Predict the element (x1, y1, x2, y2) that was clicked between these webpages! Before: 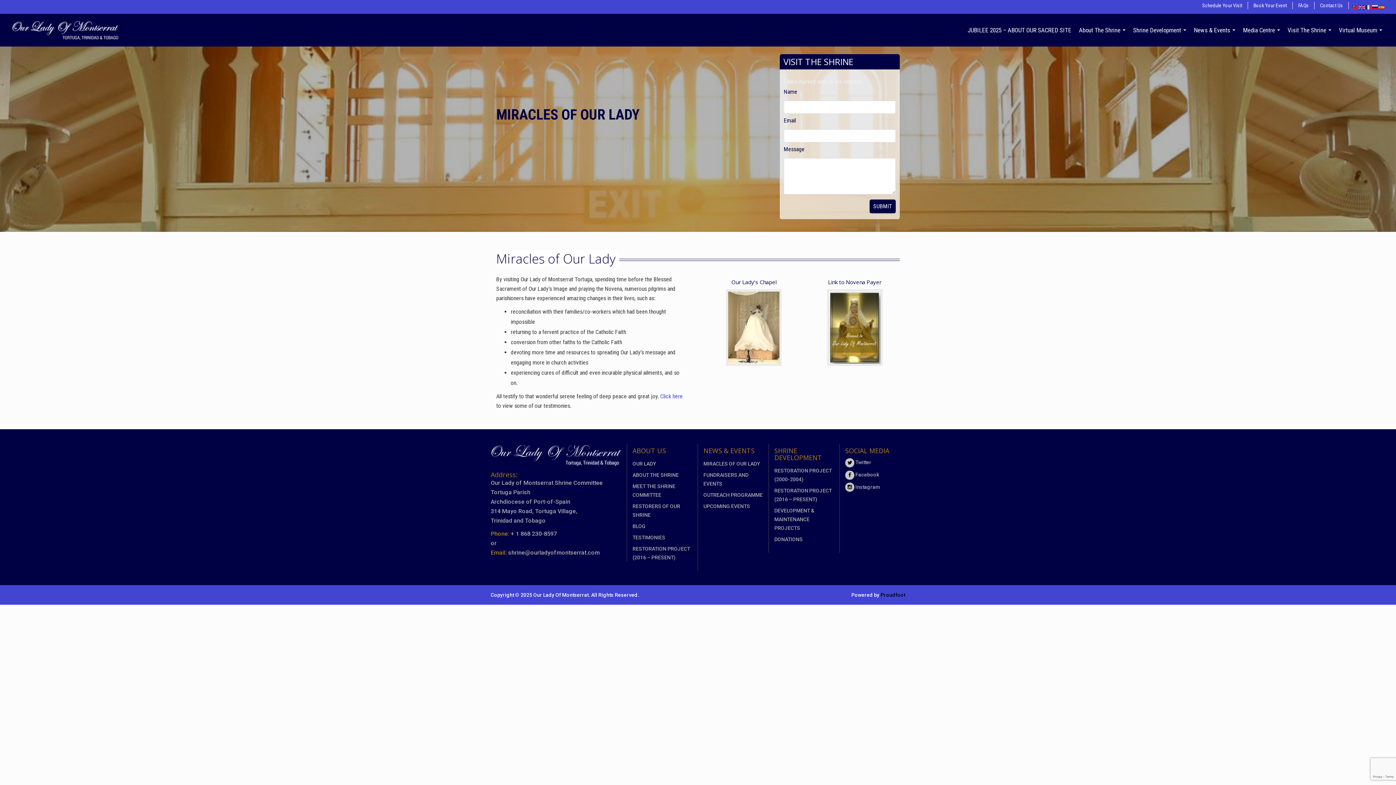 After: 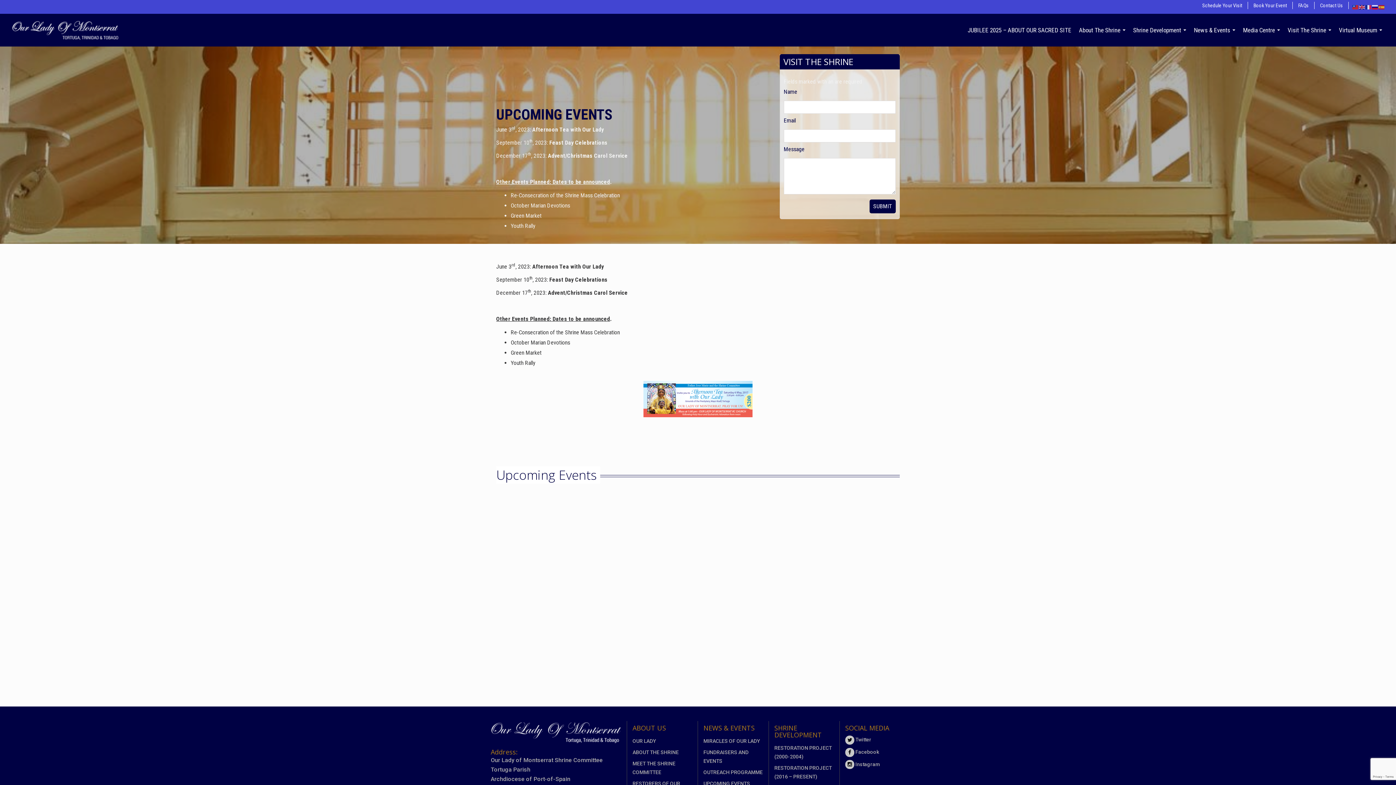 Action: bbox: (703, 500, 763, 512) label: UPCOMING EVENTS